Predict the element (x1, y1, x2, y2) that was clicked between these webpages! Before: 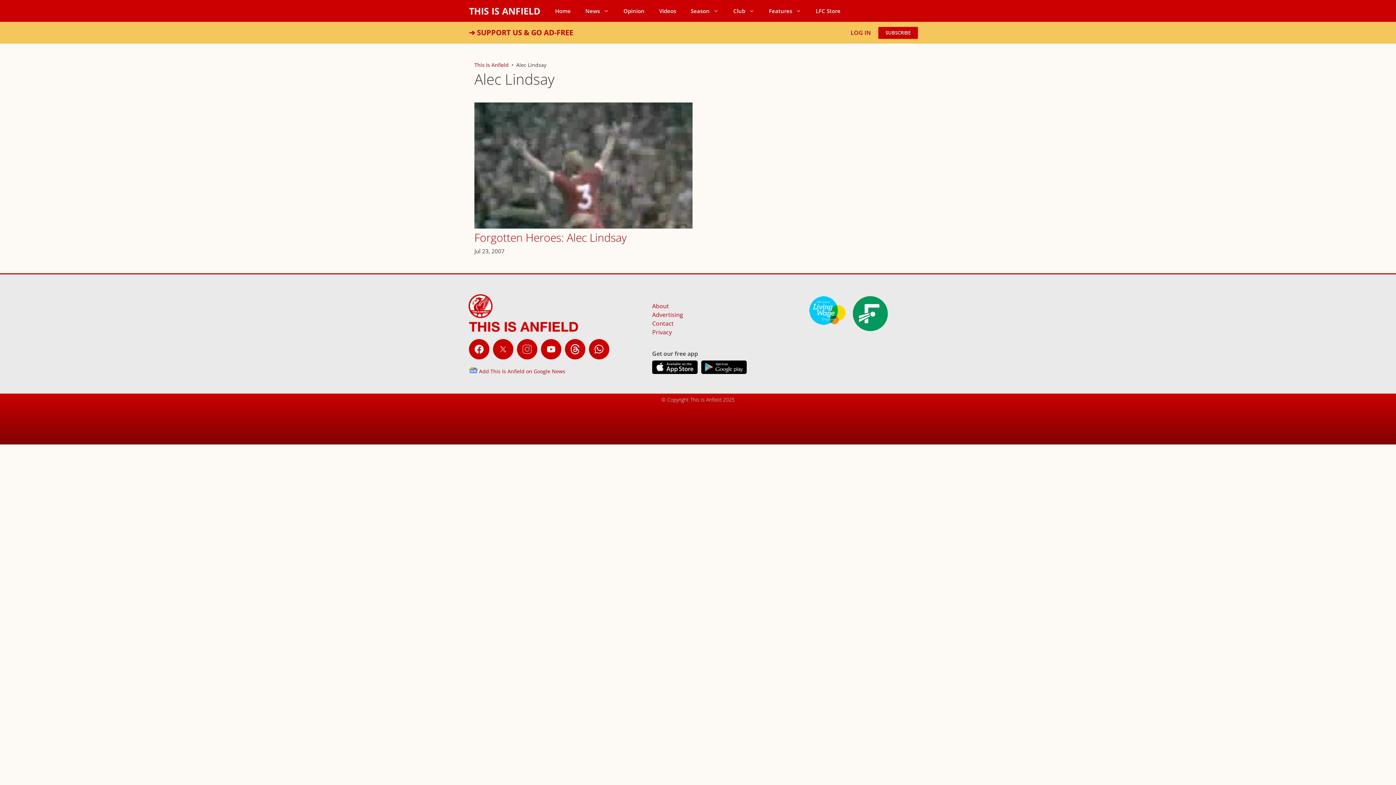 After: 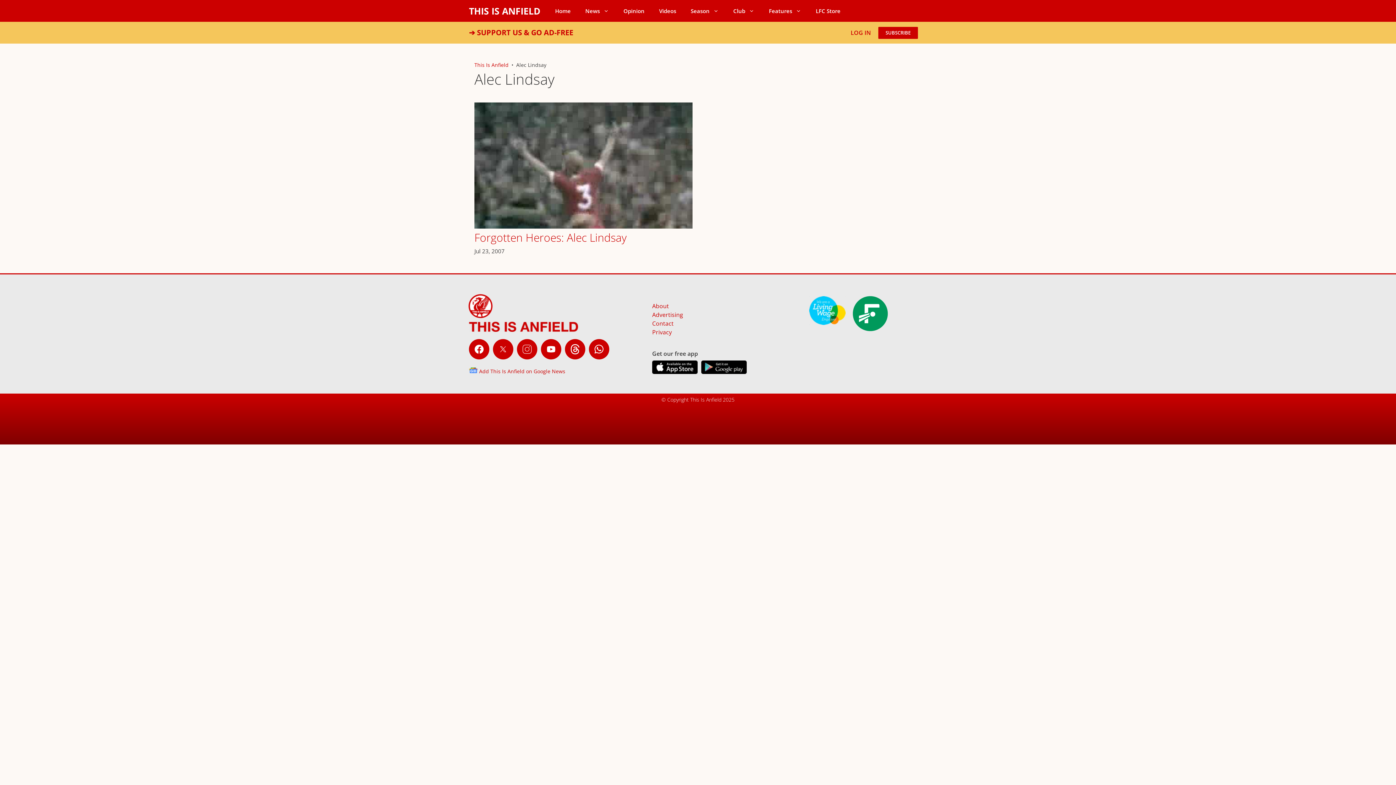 Action: bbox: (652, 360, 697, 374)